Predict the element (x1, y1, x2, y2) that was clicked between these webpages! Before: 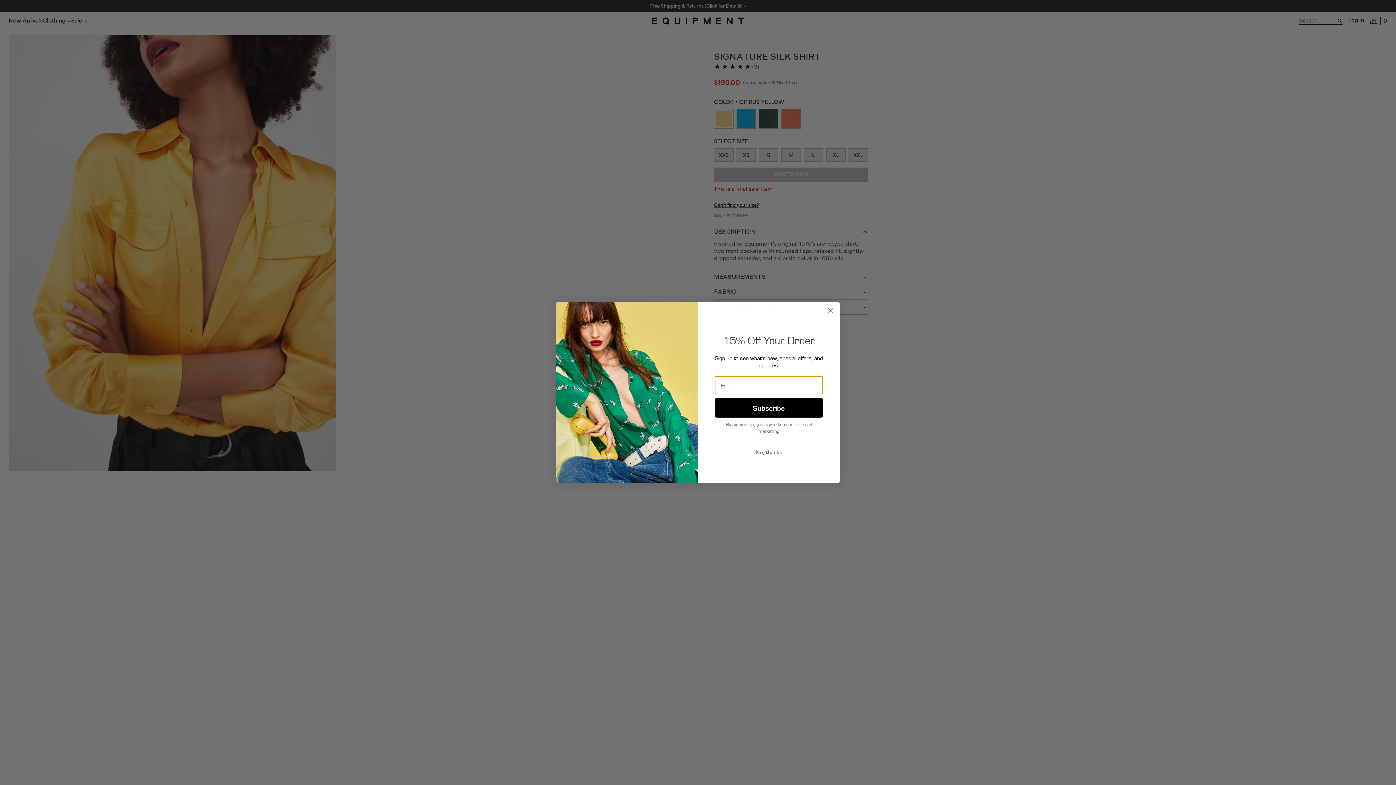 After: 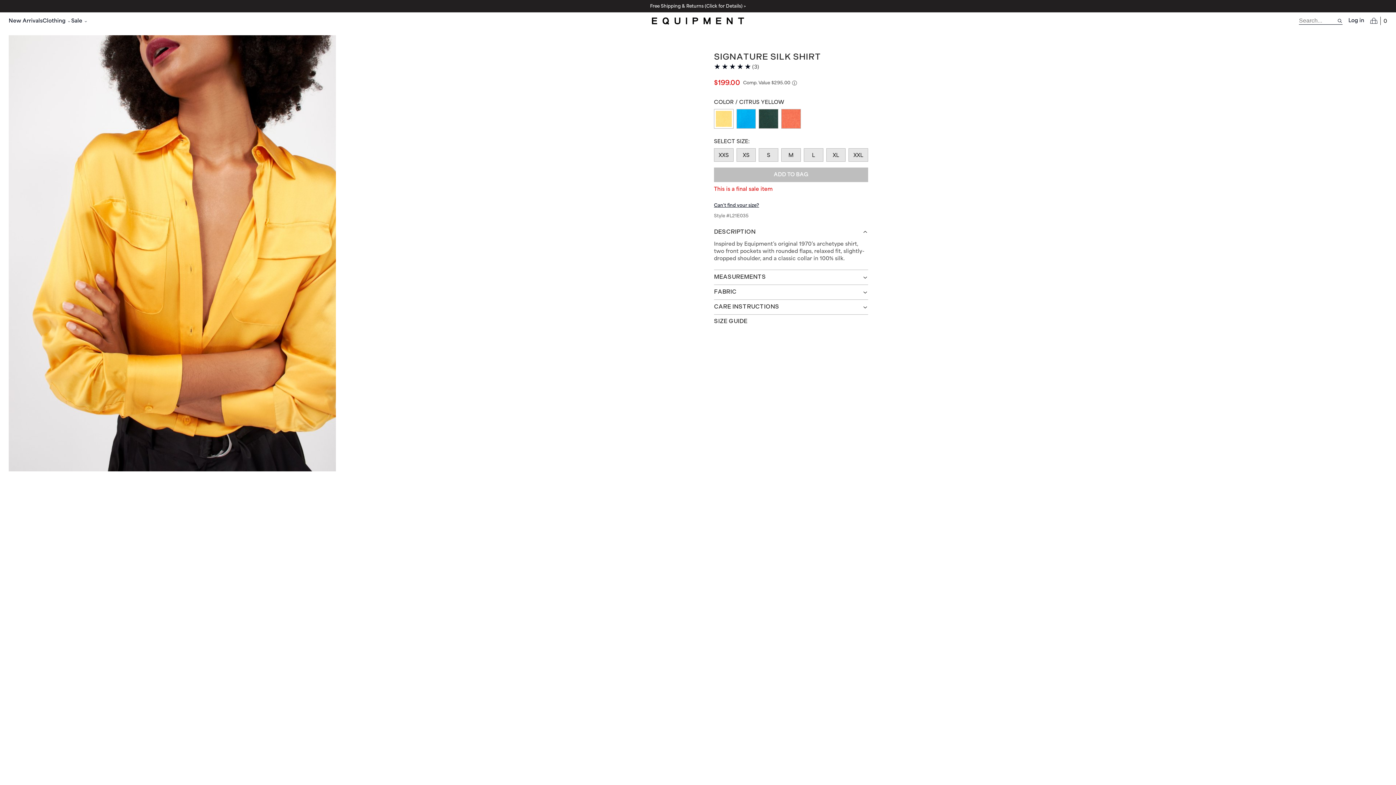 Action: label: No, thanks bbox: (714, 445, 823, 459)